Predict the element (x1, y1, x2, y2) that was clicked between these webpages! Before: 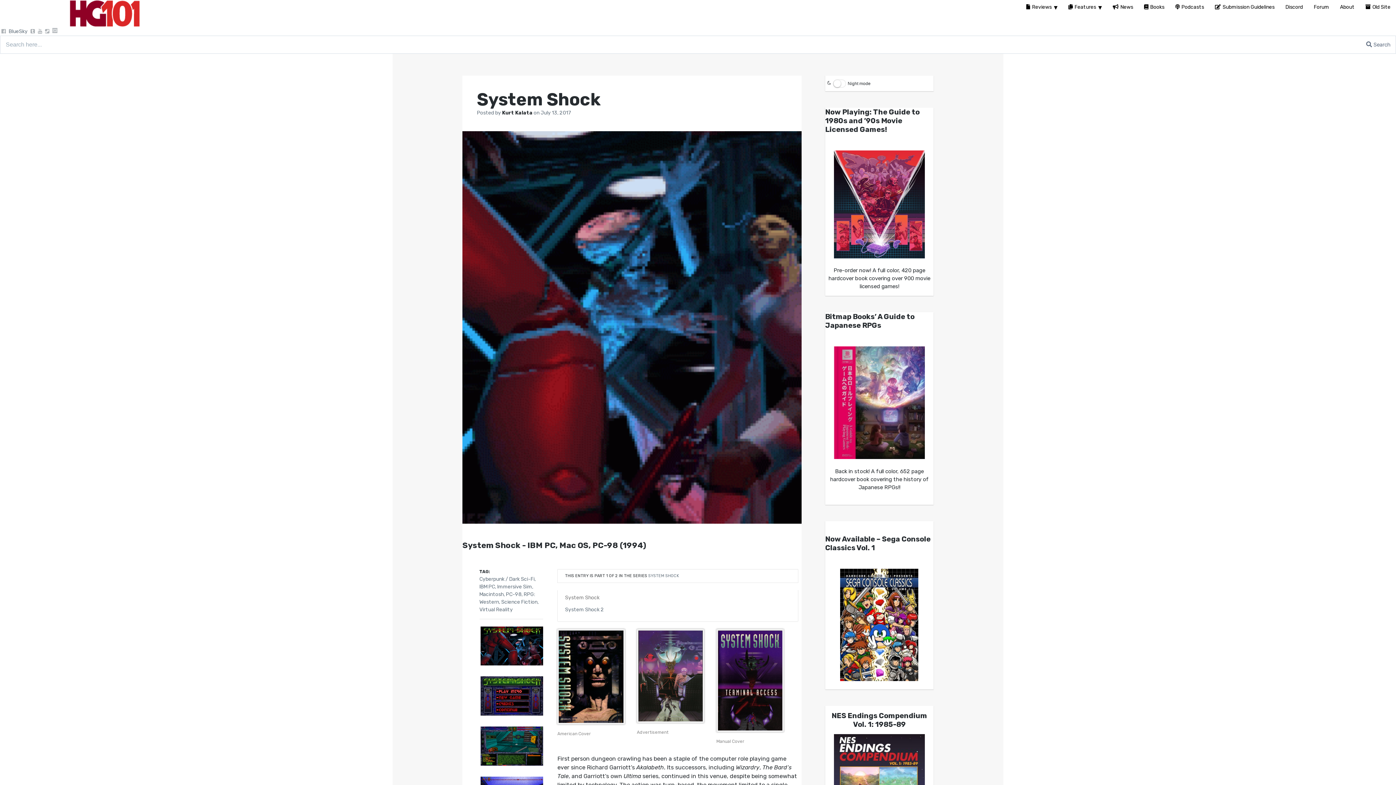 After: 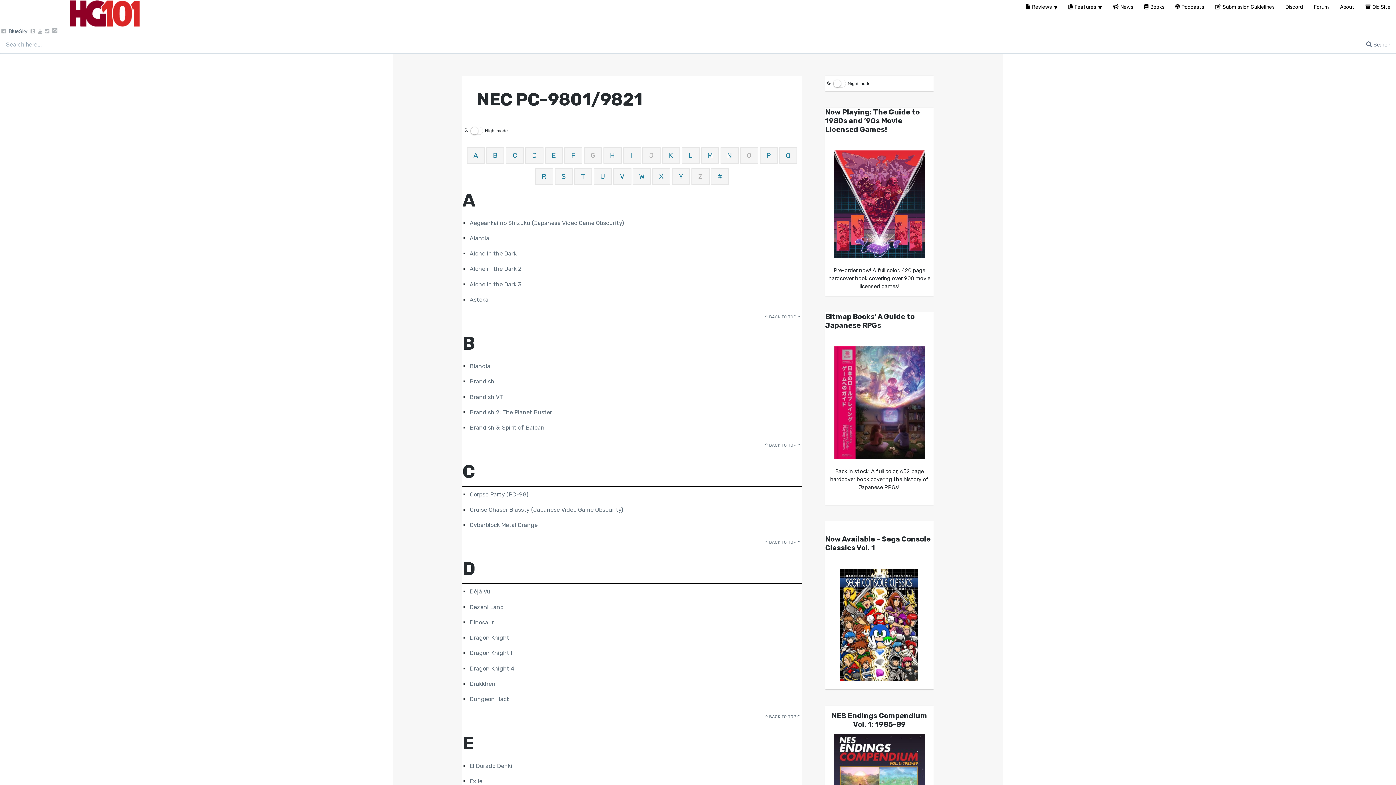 Action: bbox: (506, 591, 521, 597) label: PC-98